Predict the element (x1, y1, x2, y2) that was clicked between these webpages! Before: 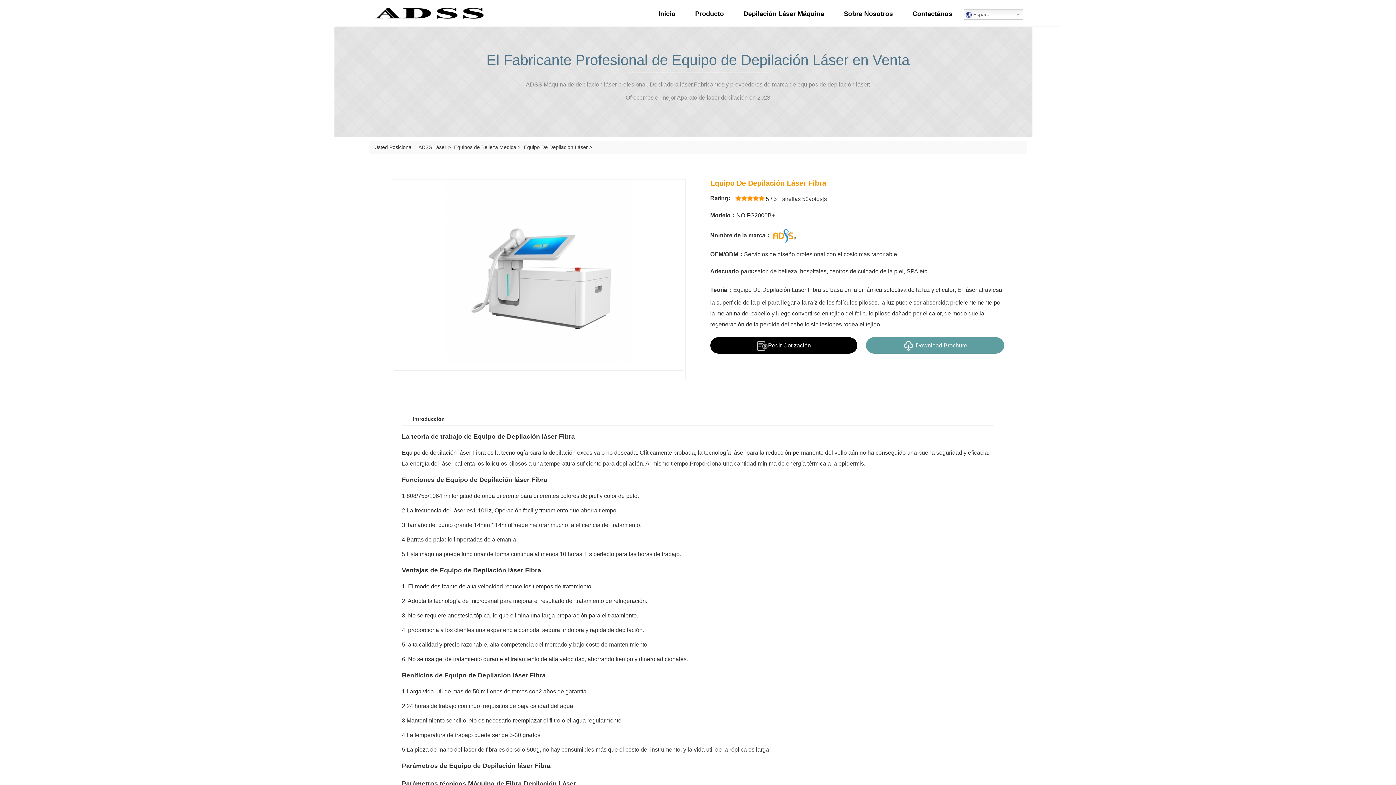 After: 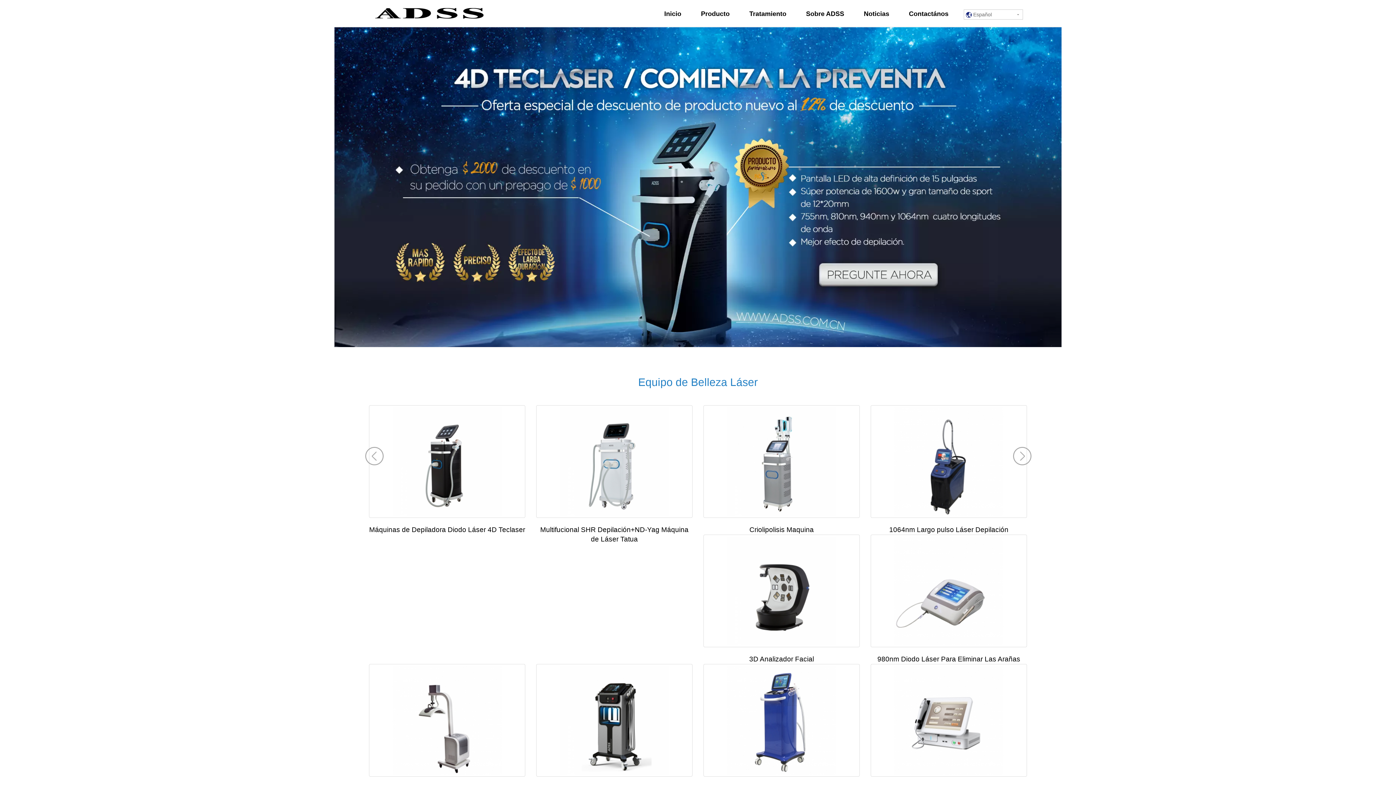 Action: label: Inicio bbox: (654, 5, 680, 21)